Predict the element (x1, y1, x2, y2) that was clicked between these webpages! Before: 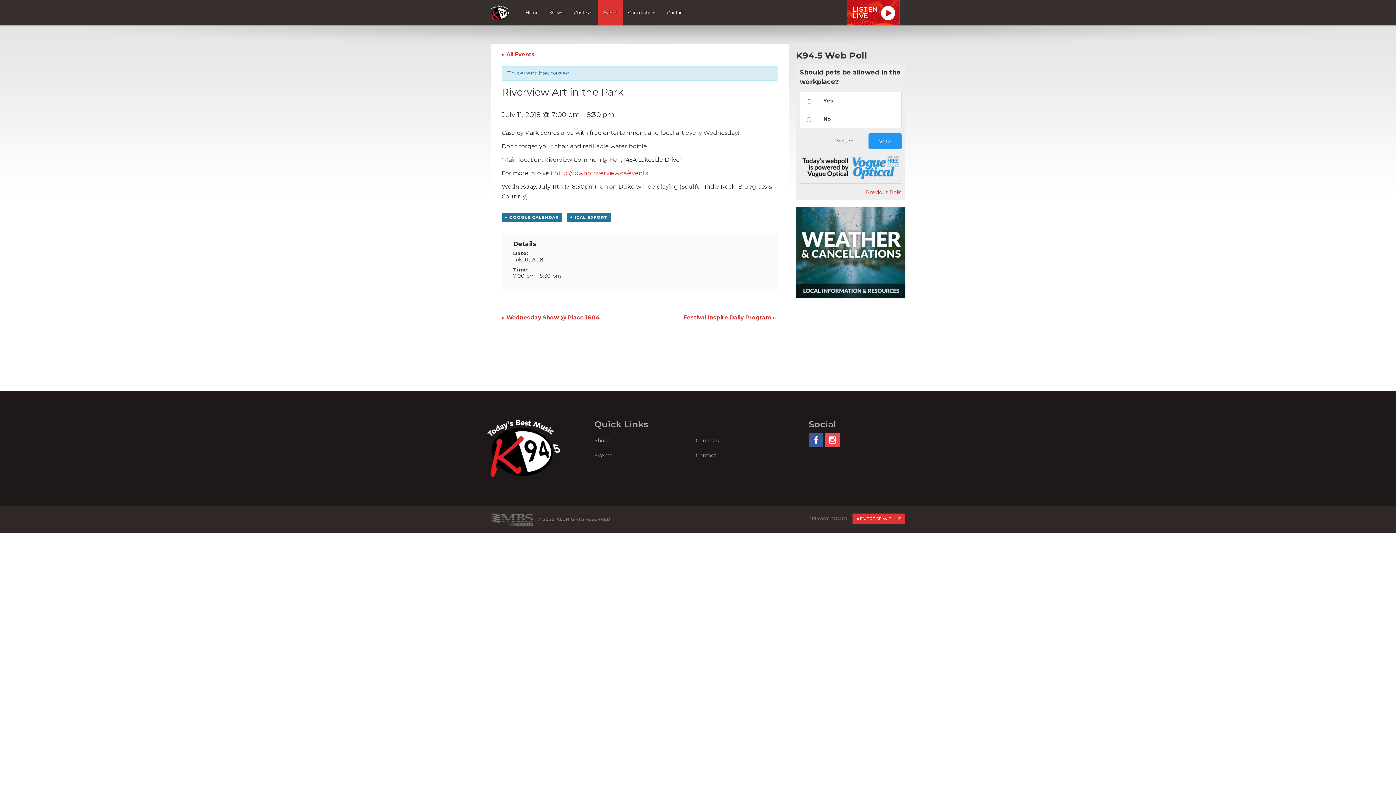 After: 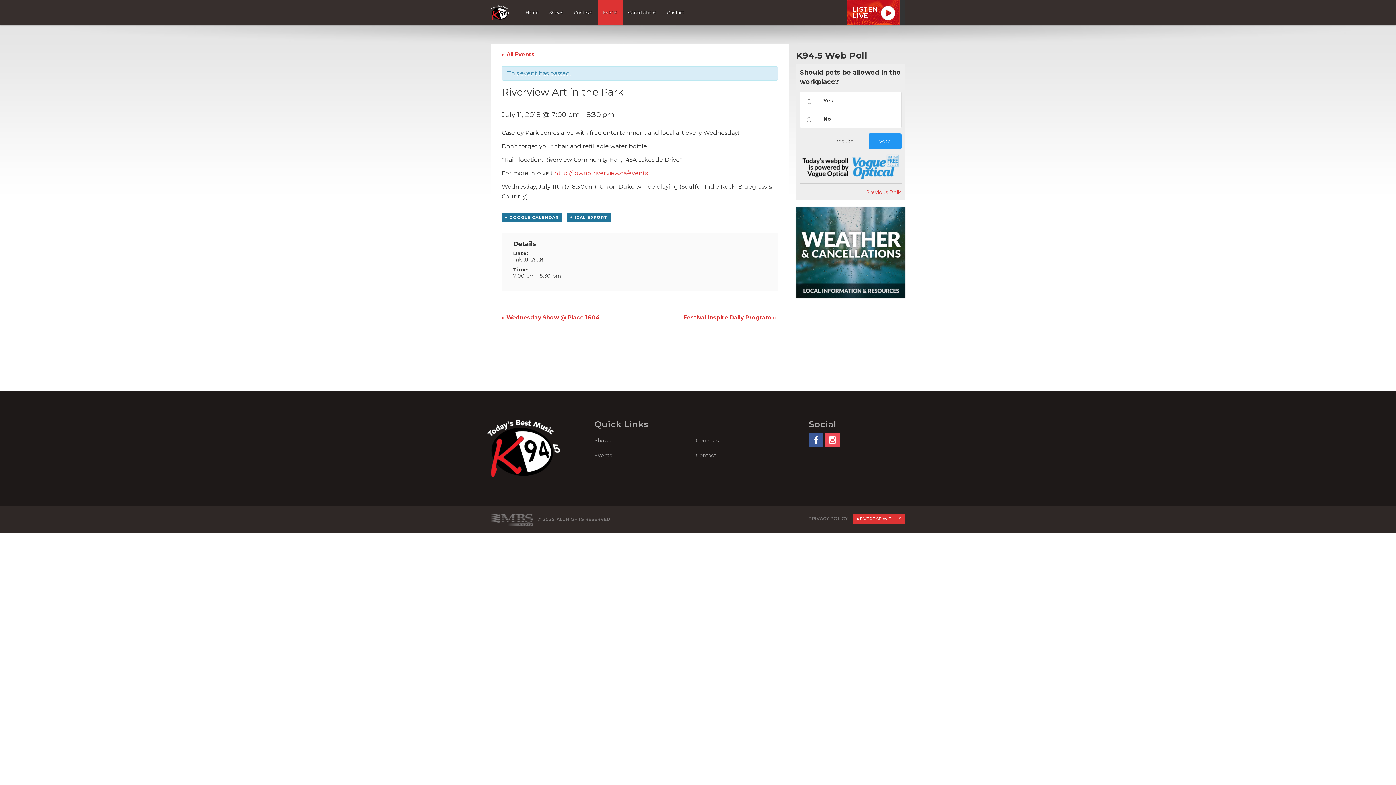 Action: bbox: (809, 433, 823, 447)